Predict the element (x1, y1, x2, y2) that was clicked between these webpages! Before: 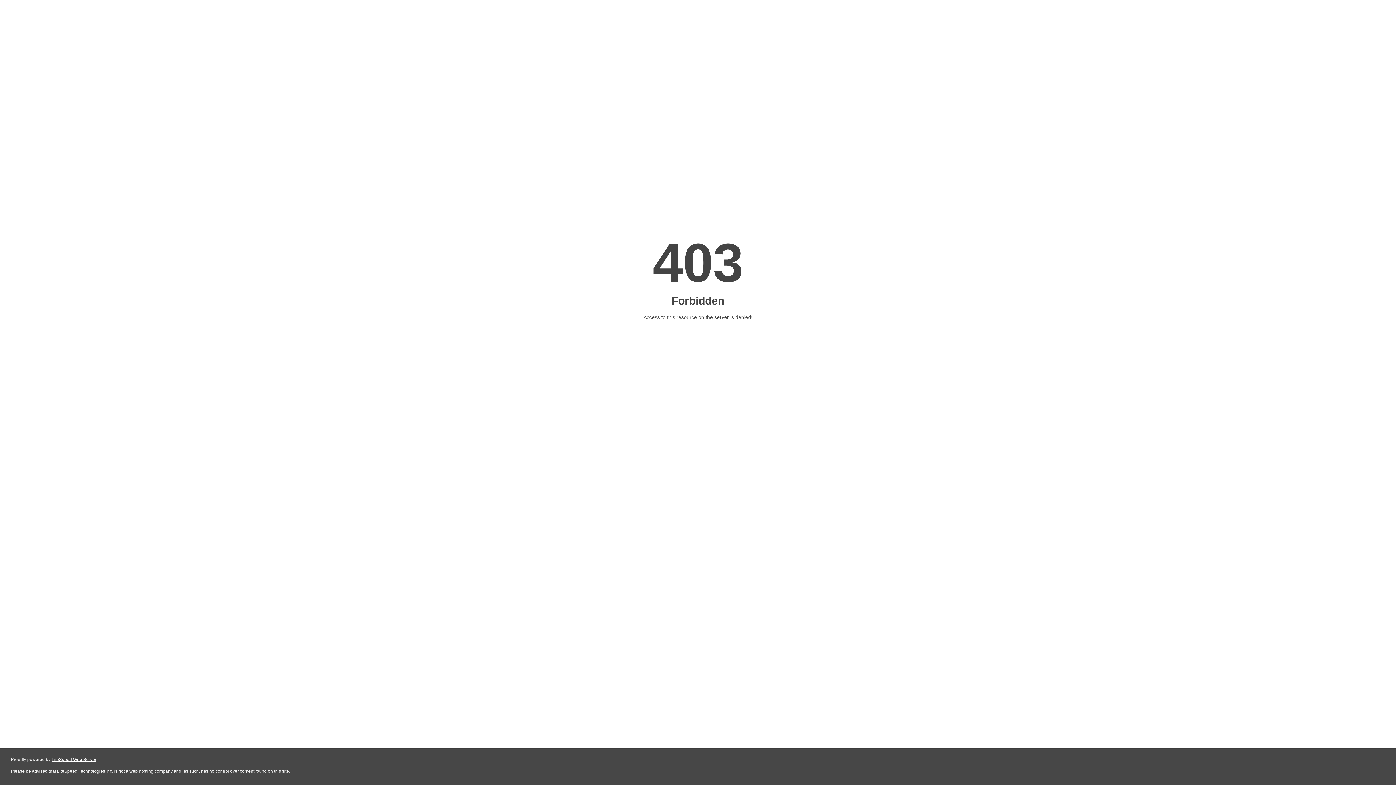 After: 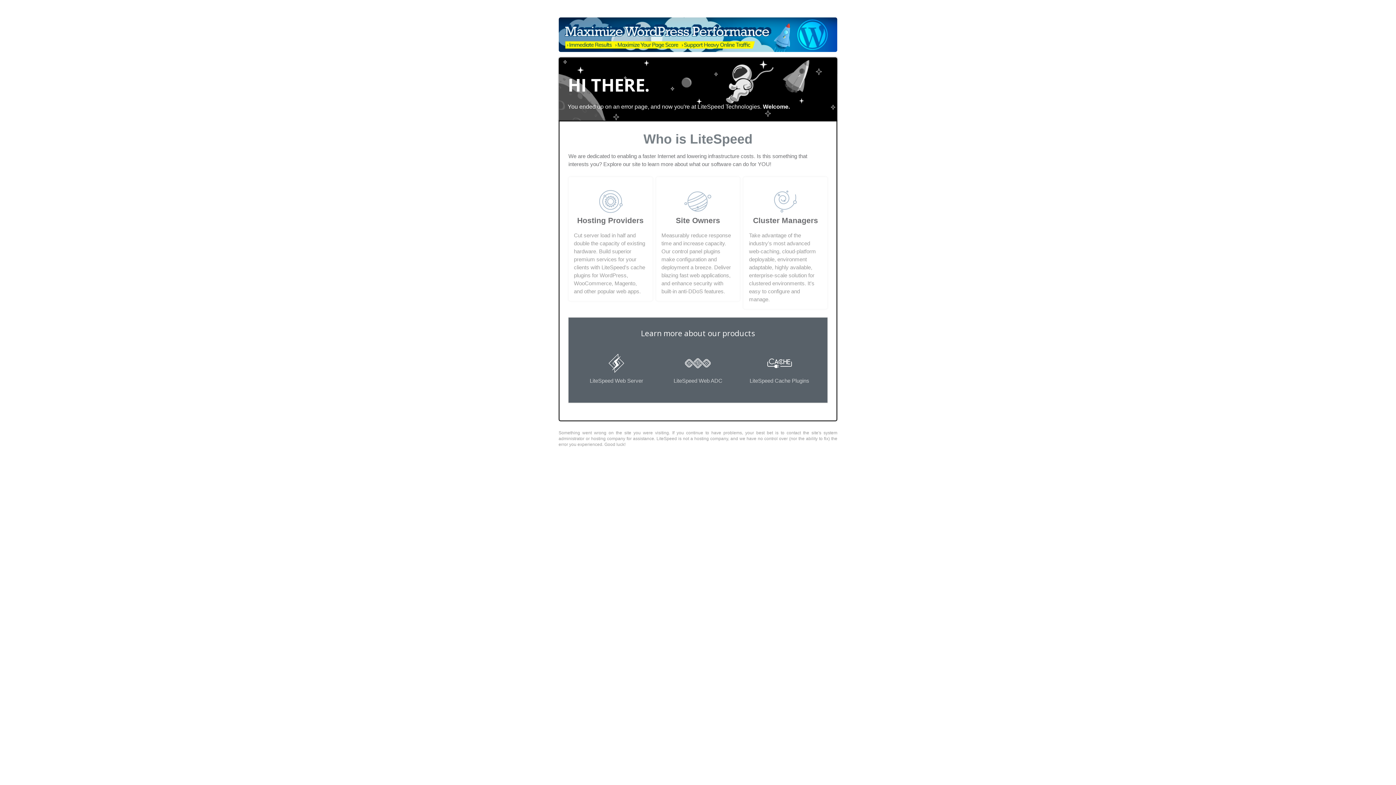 Action: bbox: (51, 757, 96, 762) label: LiteSpeed Web Server